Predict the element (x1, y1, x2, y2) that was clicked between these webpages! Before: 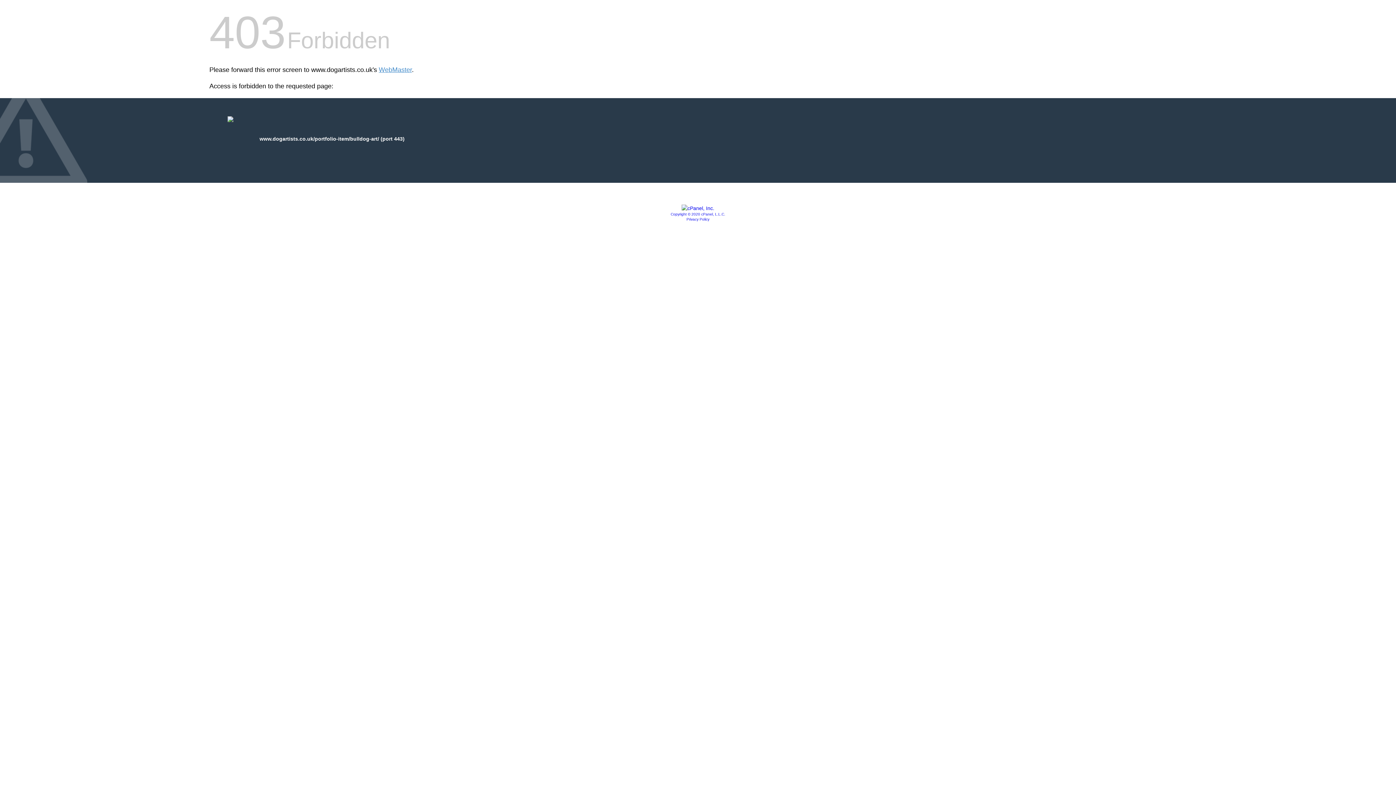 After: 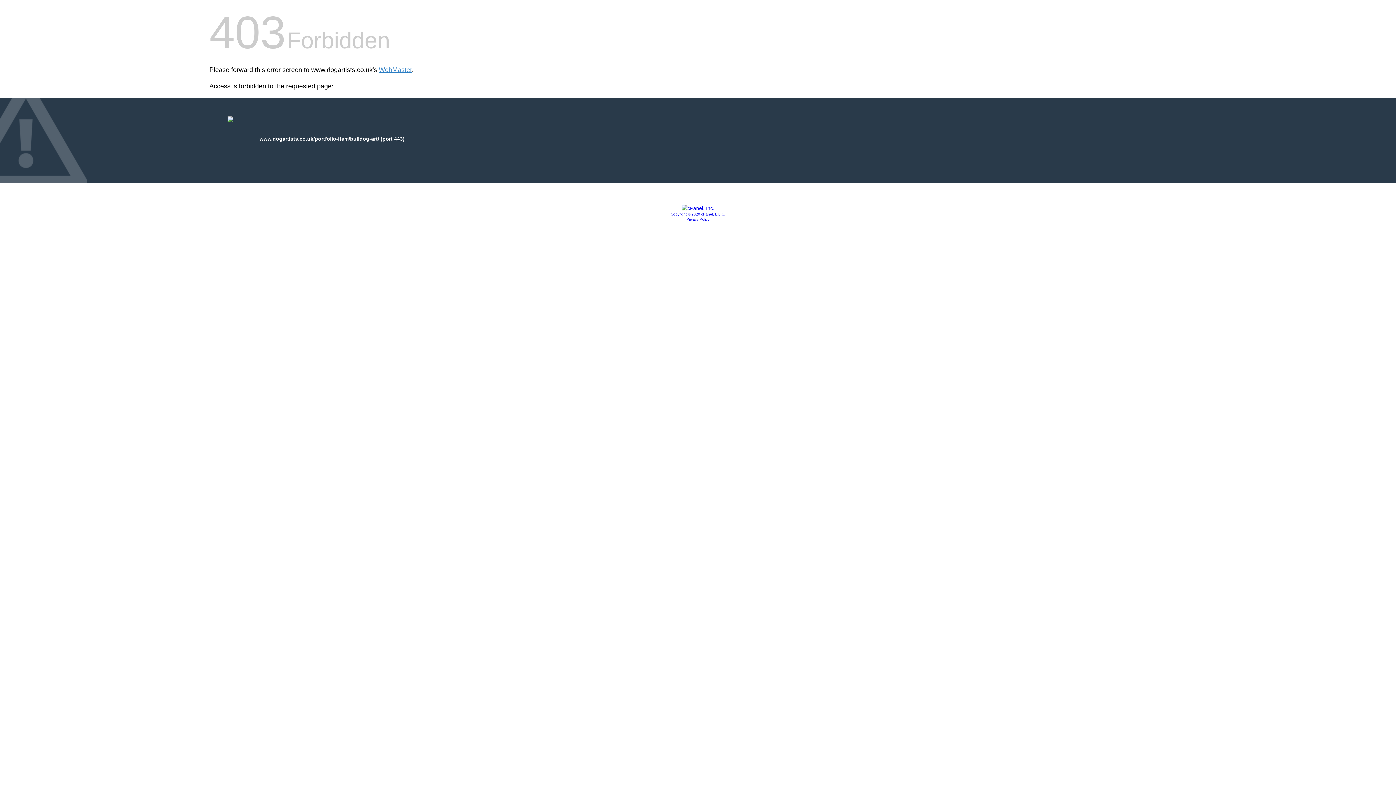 Action: label: Copyright © 2020 cPanel, L.L.C. bbox: (670, 212, 725, 216)